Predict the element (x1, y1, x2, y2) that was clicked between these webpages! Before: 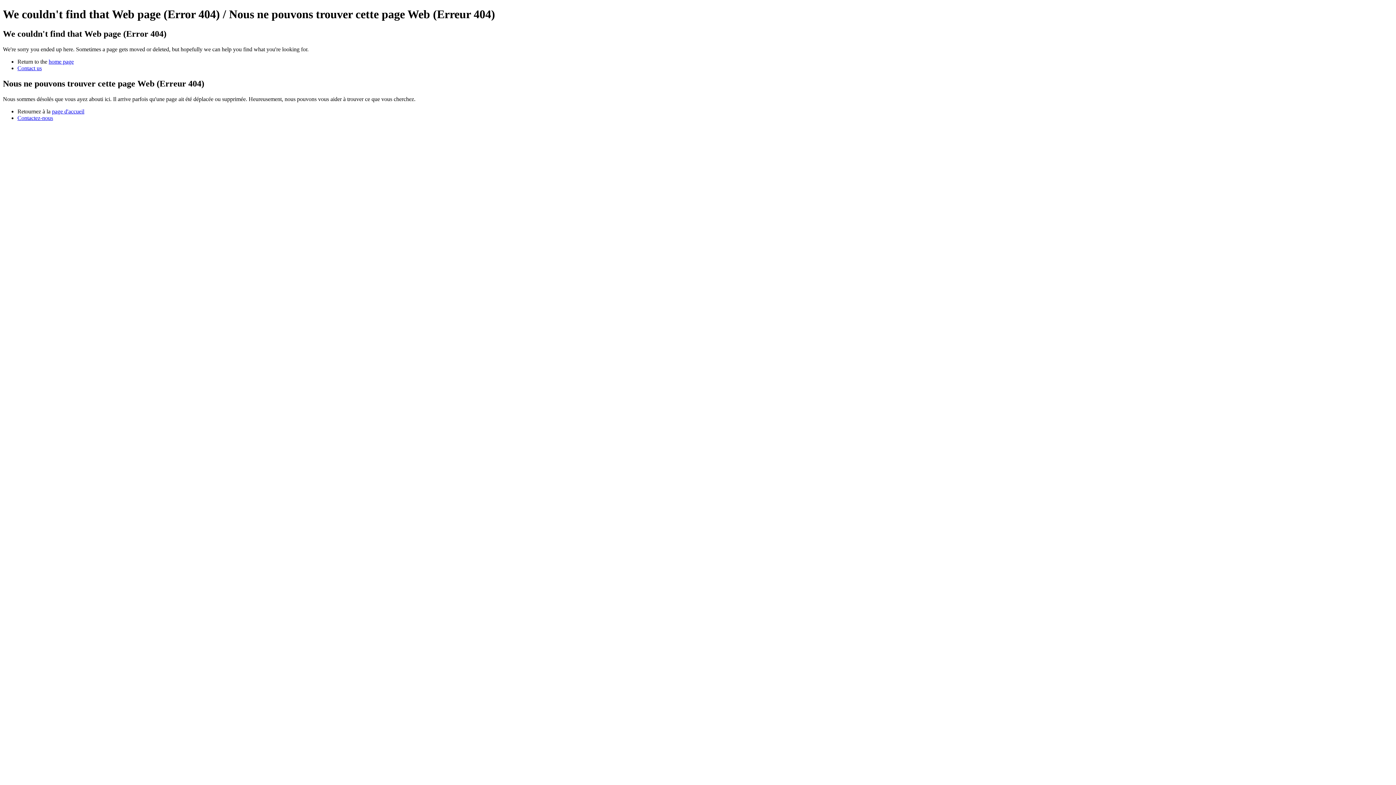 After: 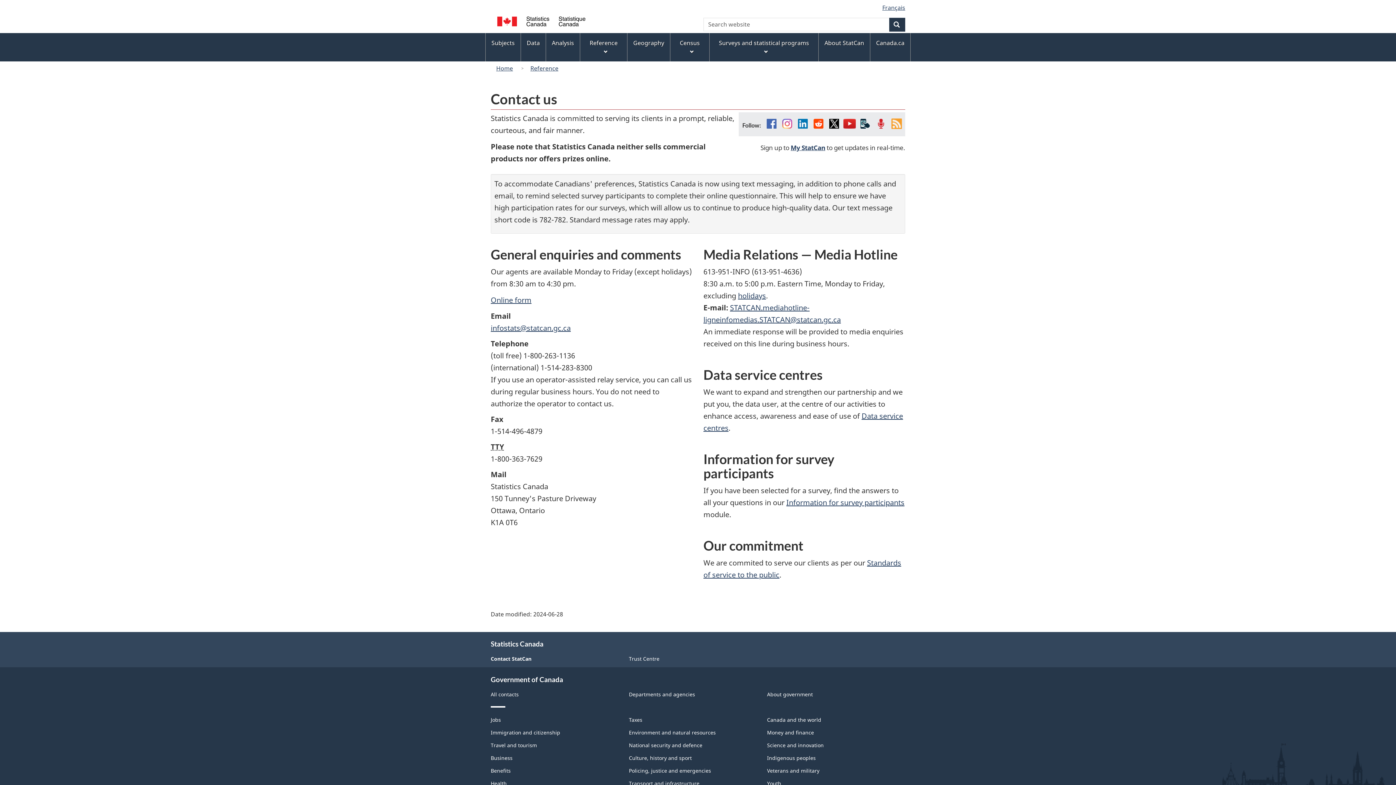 Action: bbox: (17, 65, 41, 71) label: Contact us